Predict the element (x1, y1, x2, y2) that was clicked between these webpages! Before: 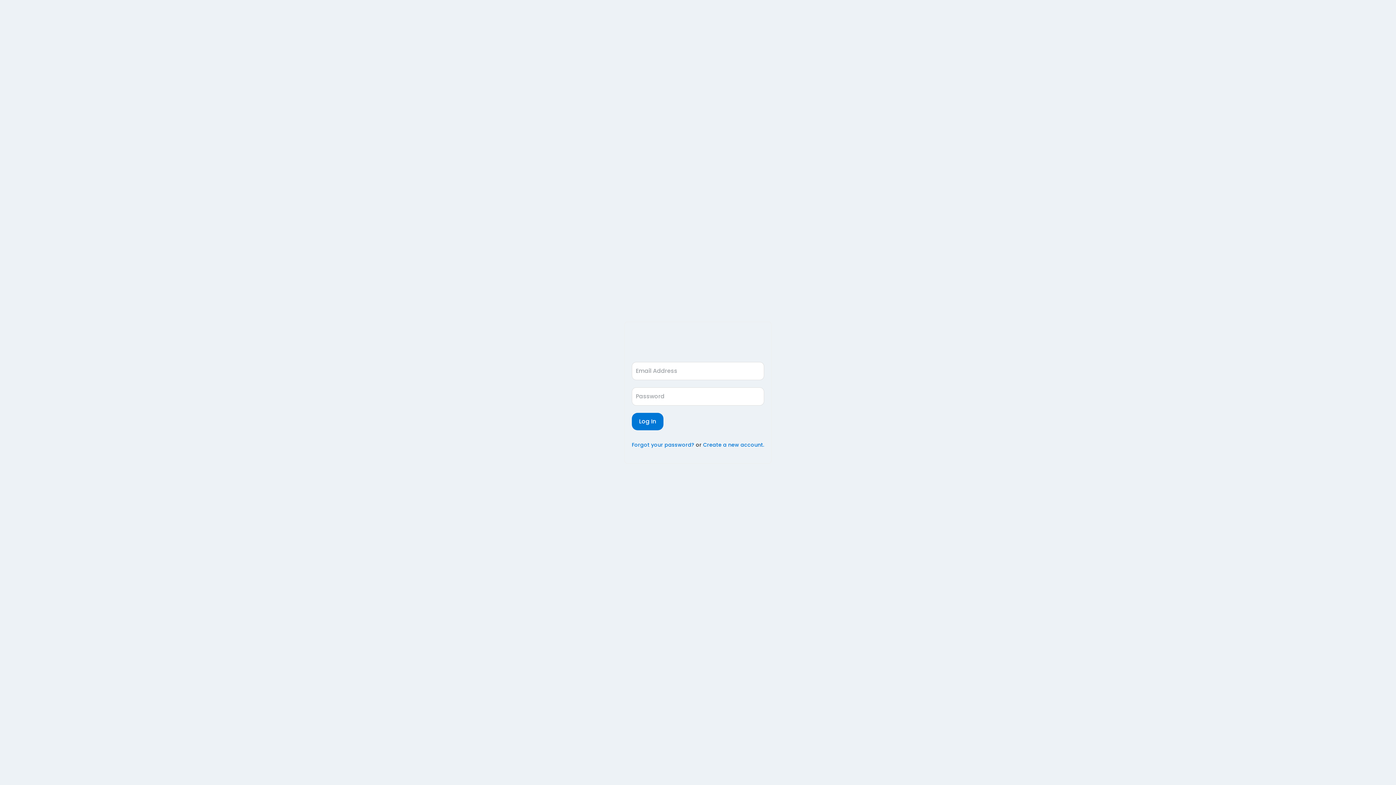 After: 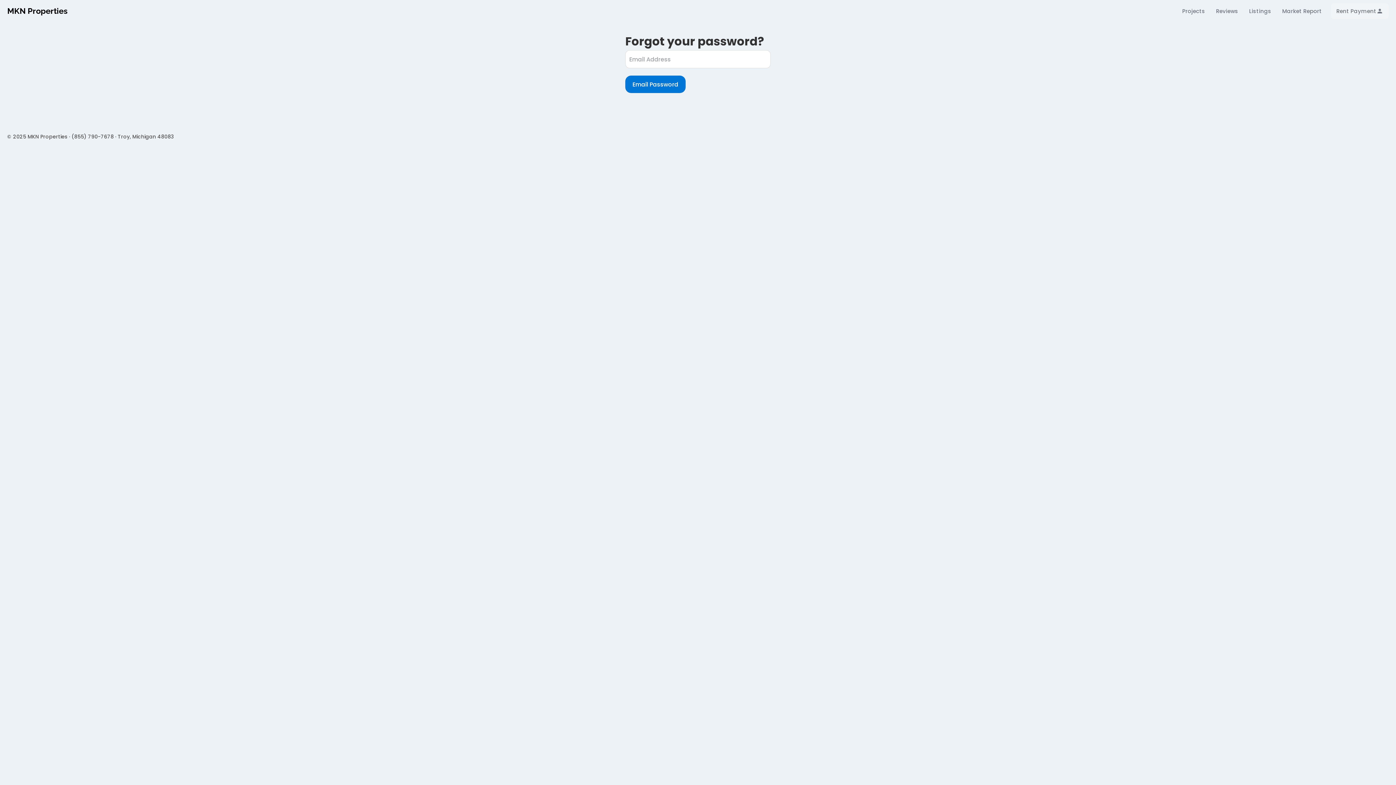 Action: bbox: (632, 441, 694, 448) label: Forgot your password?